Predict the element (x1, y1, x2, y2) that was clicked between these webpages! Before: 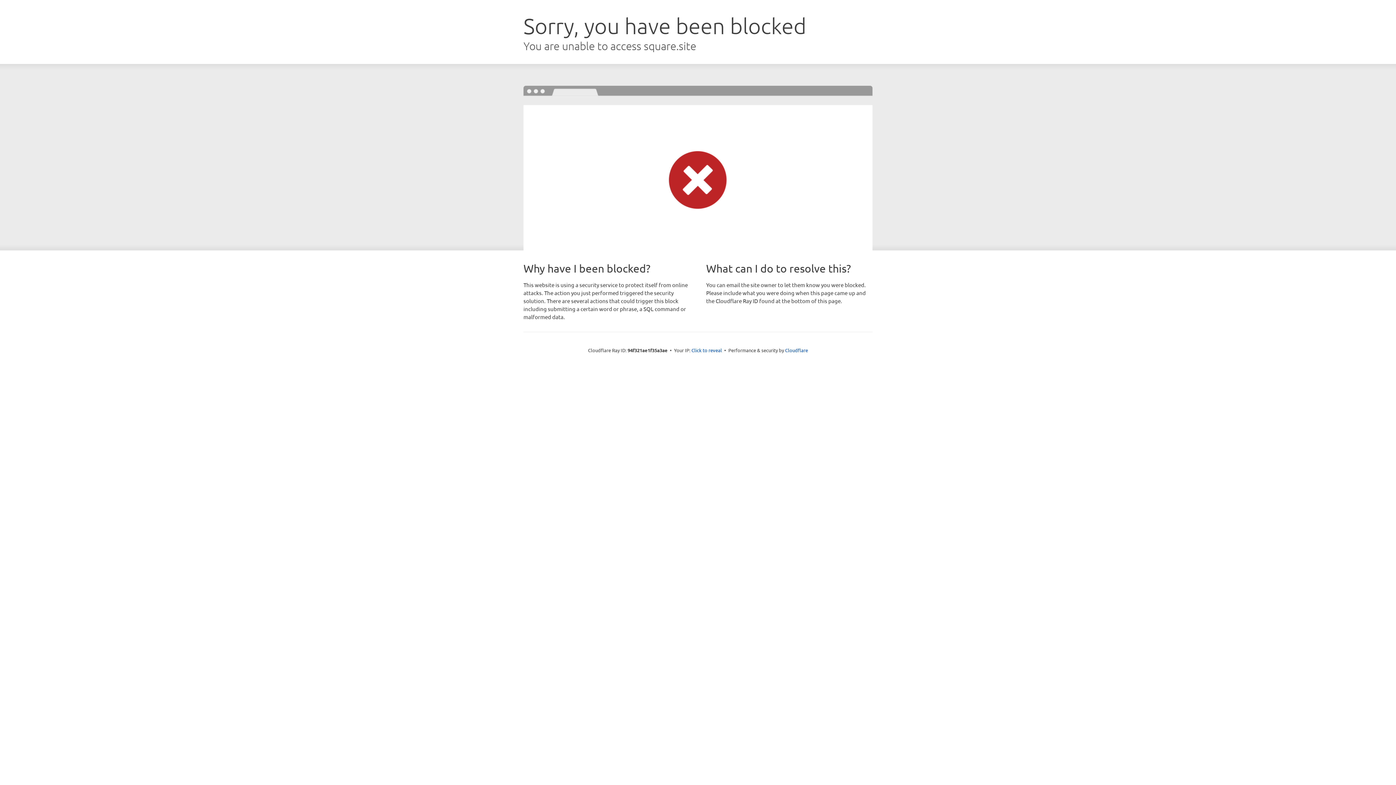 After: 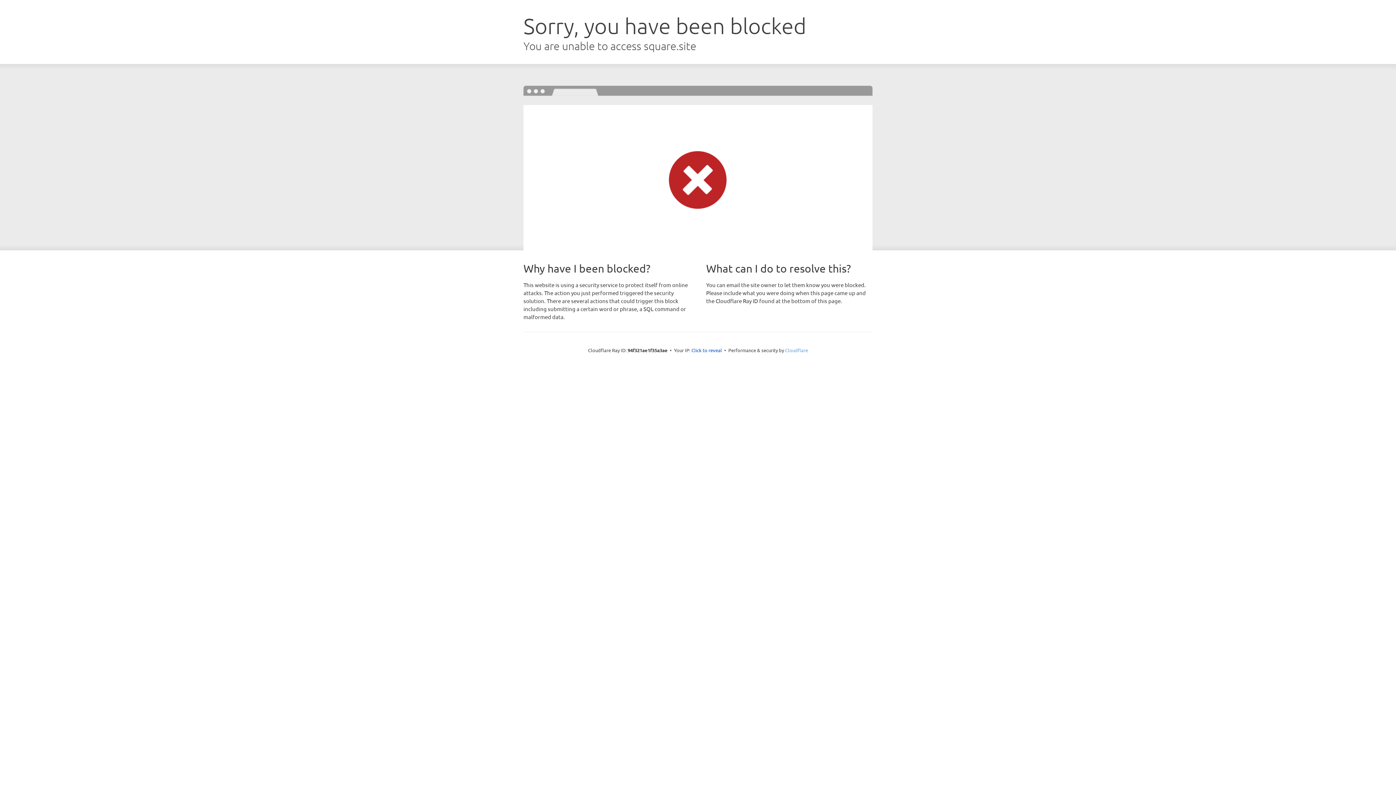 Action: label: Cloudflare bbox: (785, 347, 808, 353)